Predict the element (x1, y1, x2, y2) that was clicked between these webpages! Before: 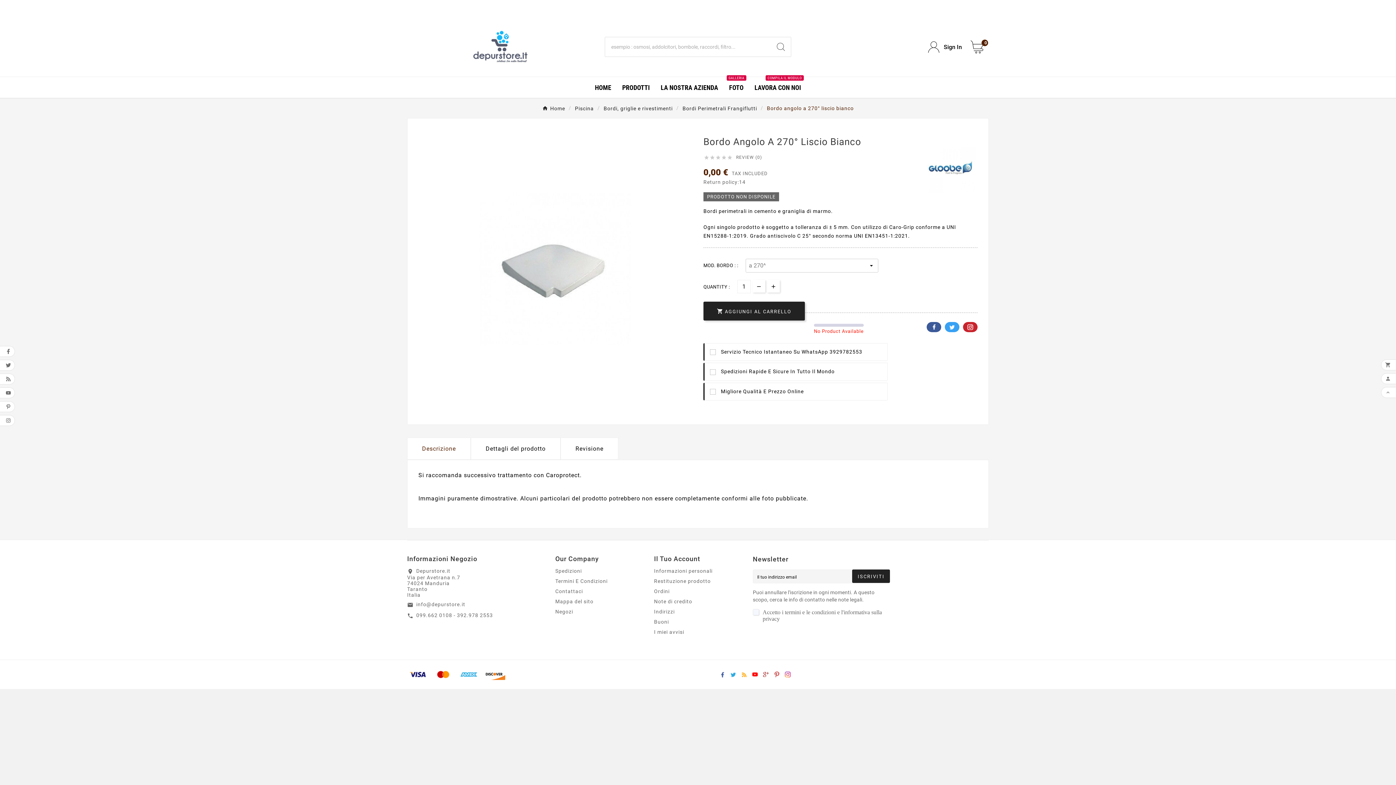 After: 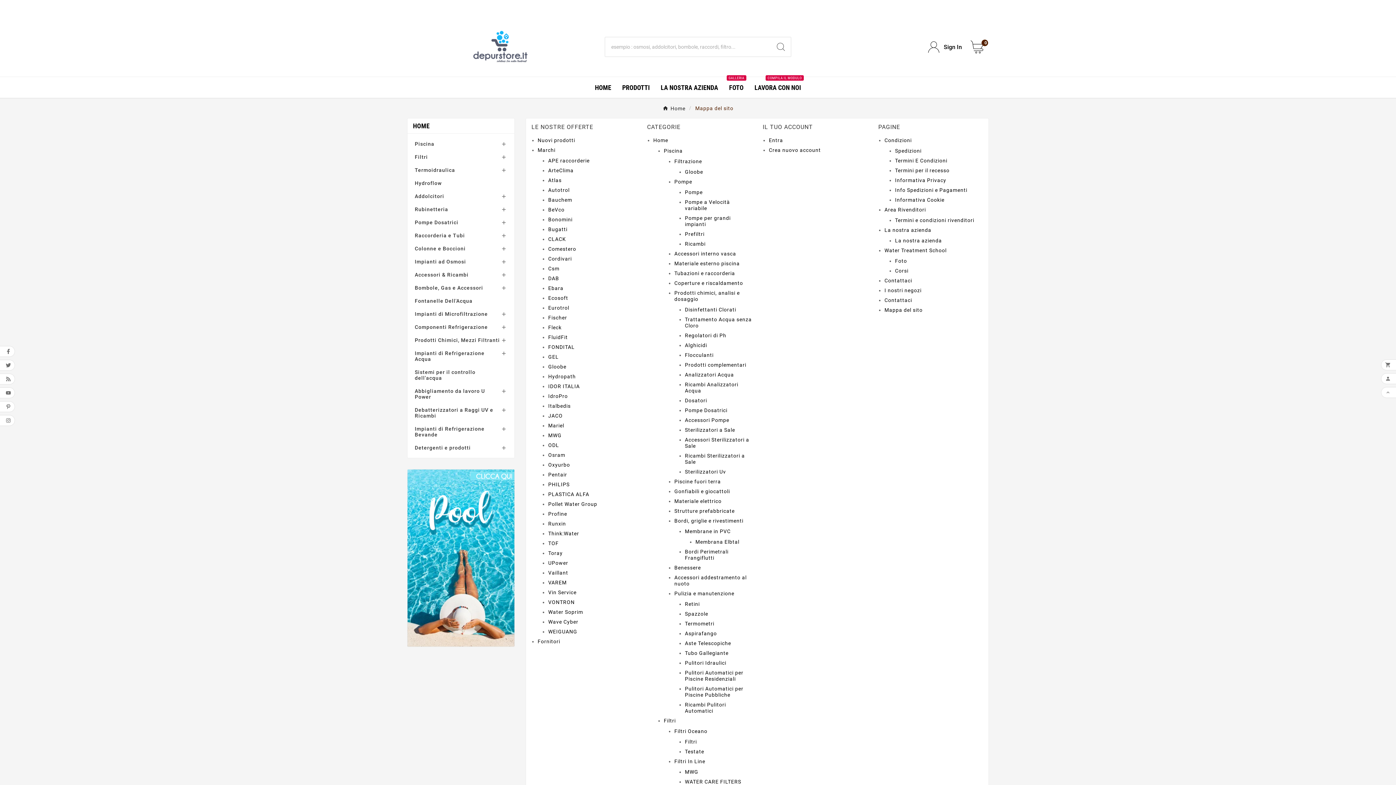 Action: label: Mappa del sito bbox: (555, 599, 593, 604)